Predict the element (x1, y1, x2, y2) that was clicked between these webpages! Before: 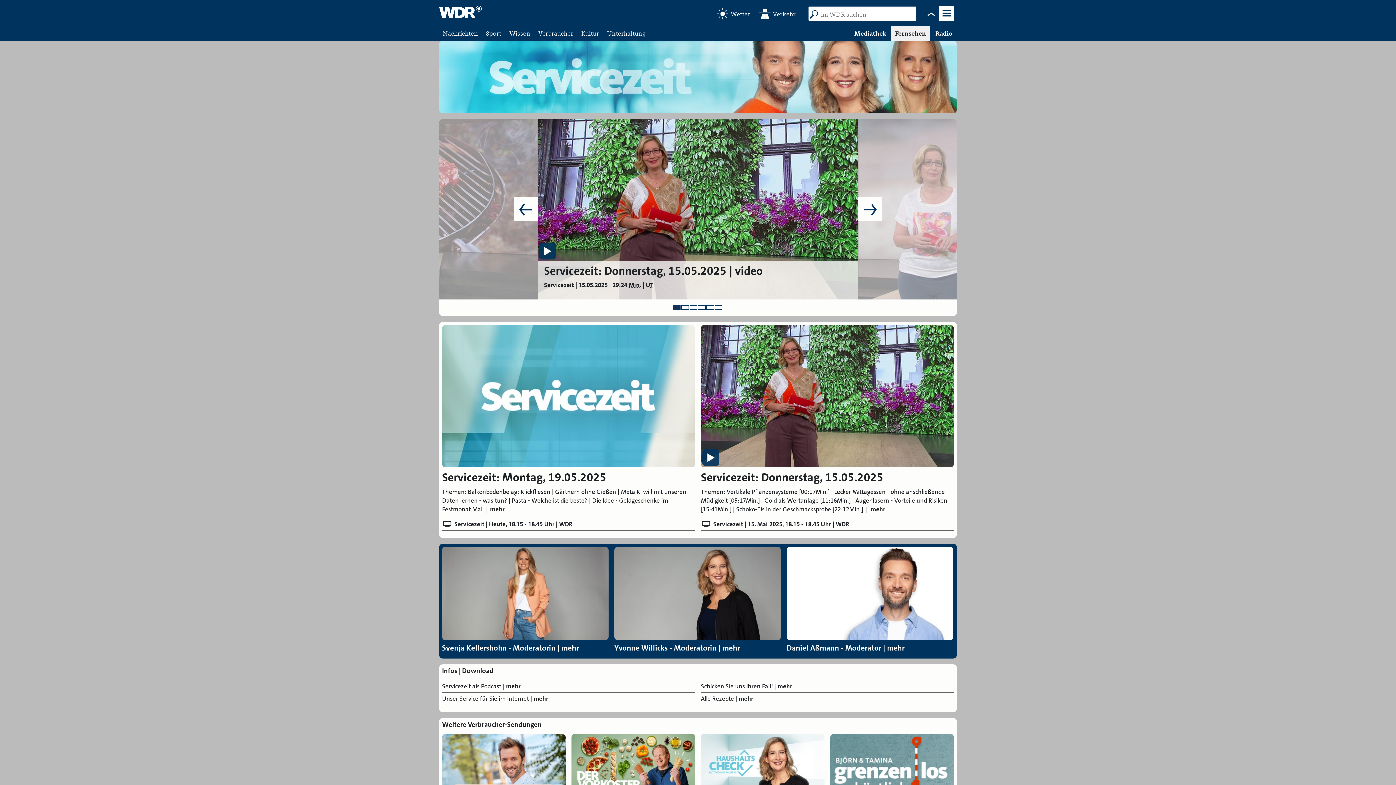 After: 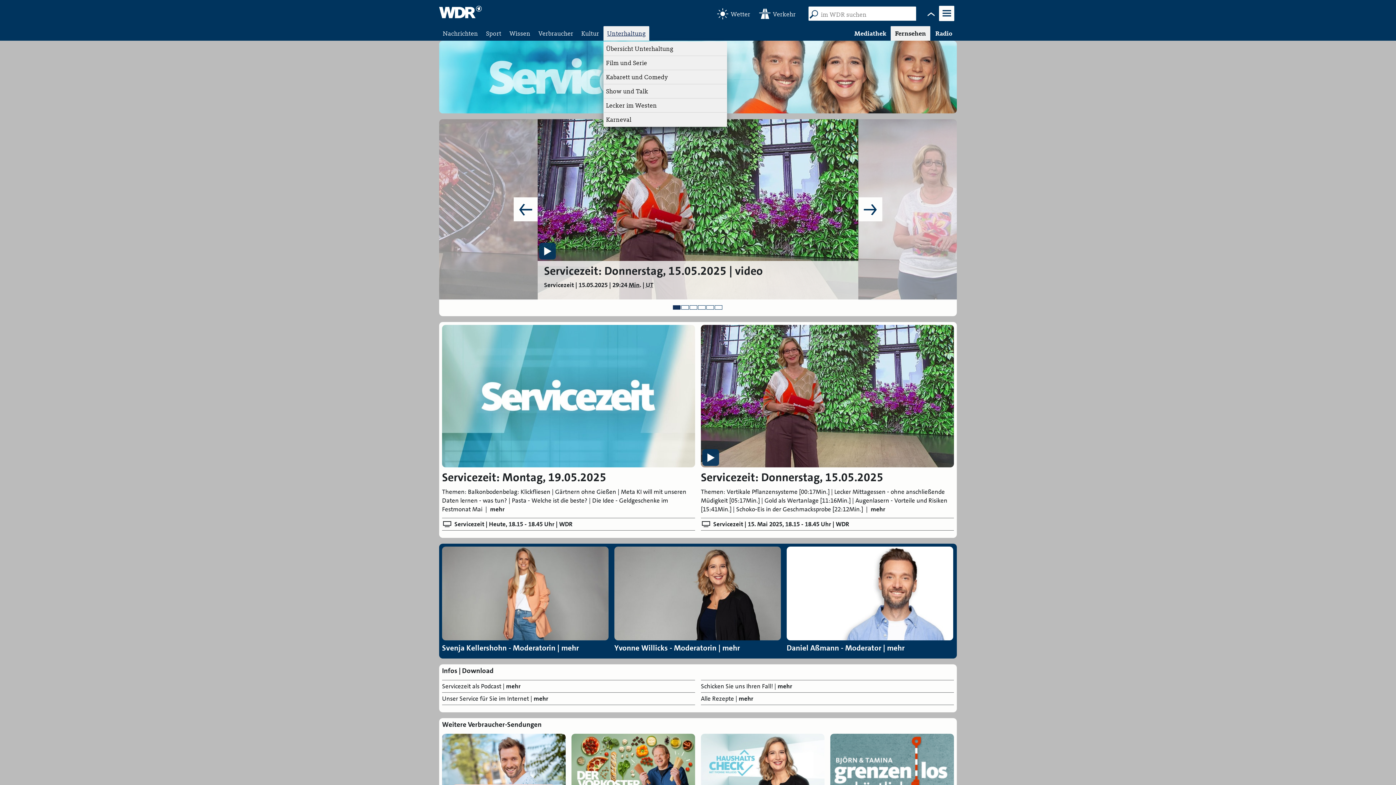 Action: label: Unterhaltung bbox: (603, 26, 649, 40)